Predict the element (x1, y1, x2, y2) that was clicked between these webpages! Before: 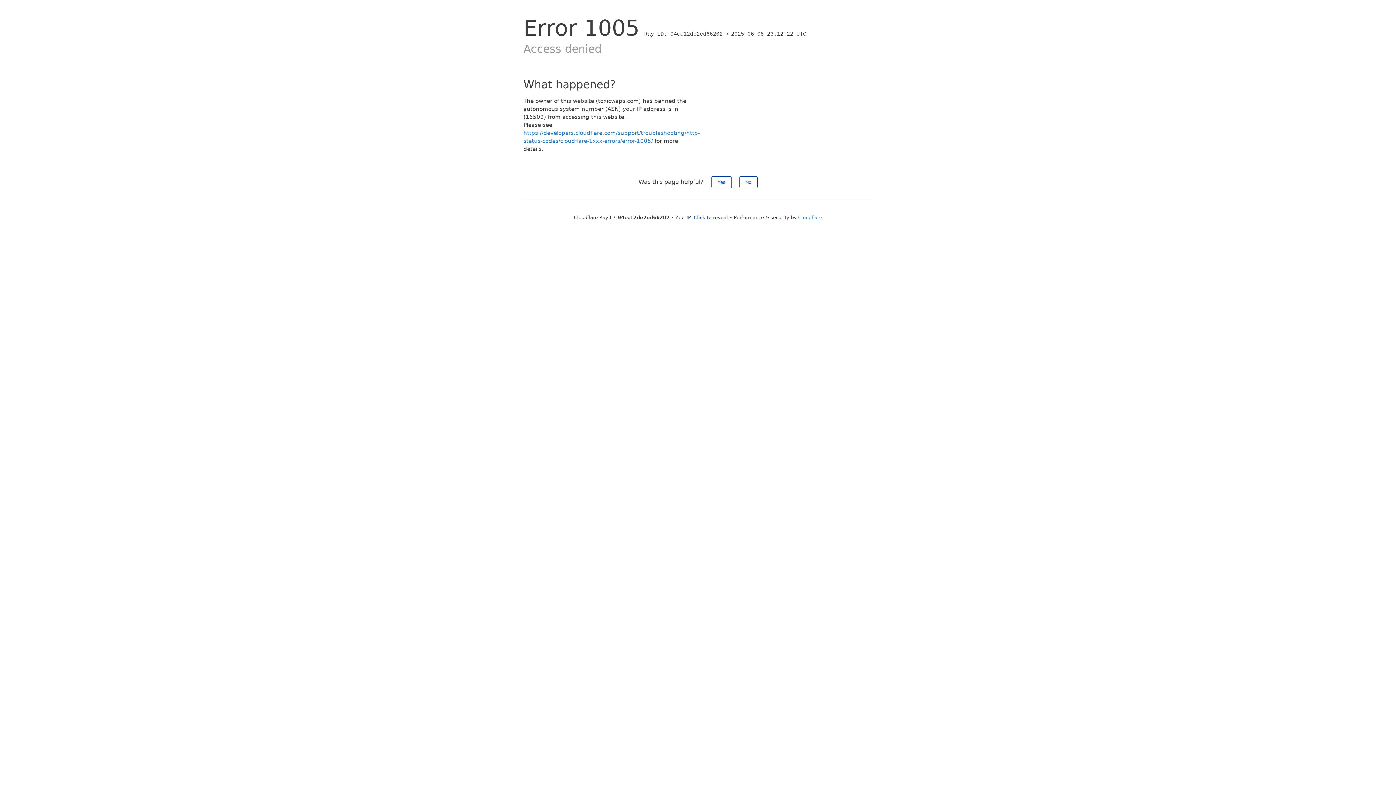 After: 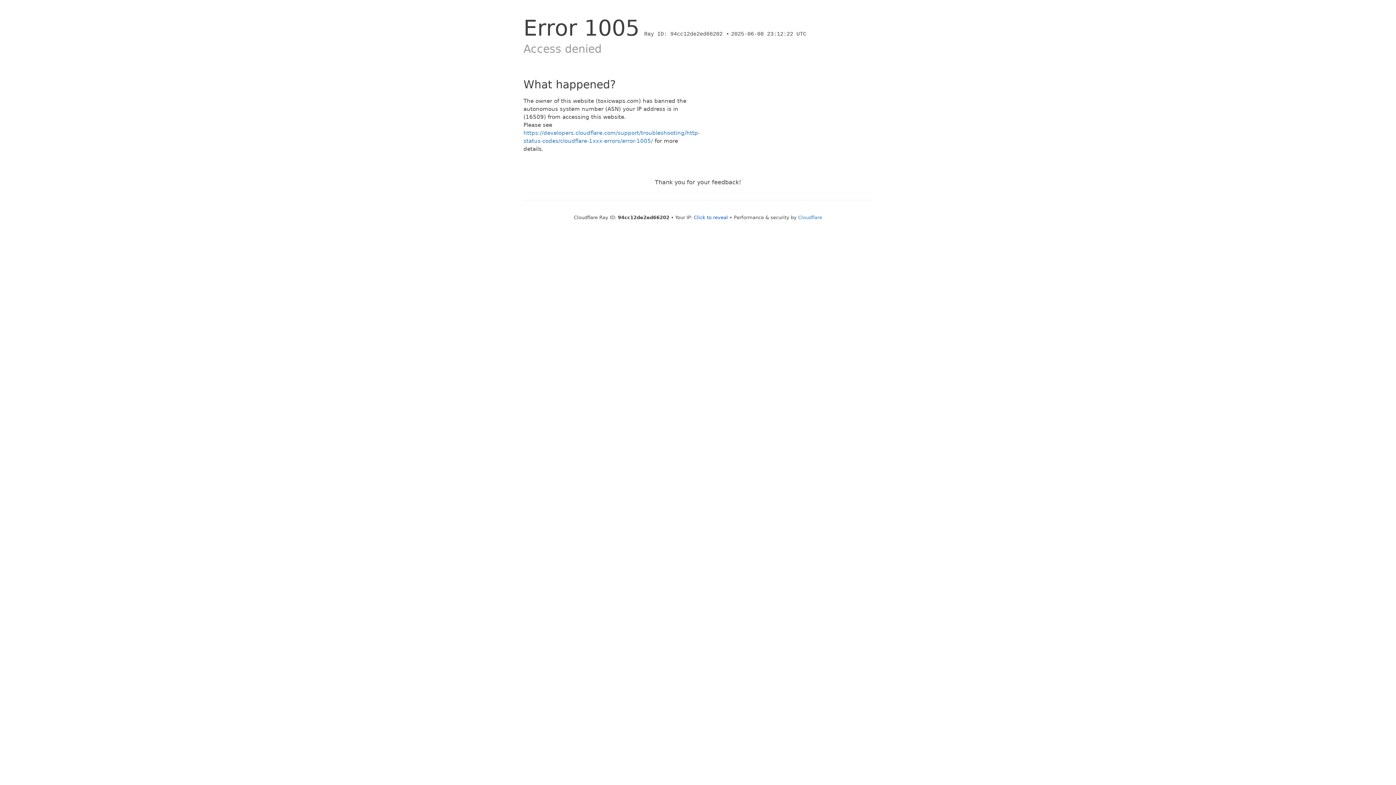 Action: bbox: (711, 176, 731, 188) label: Yes